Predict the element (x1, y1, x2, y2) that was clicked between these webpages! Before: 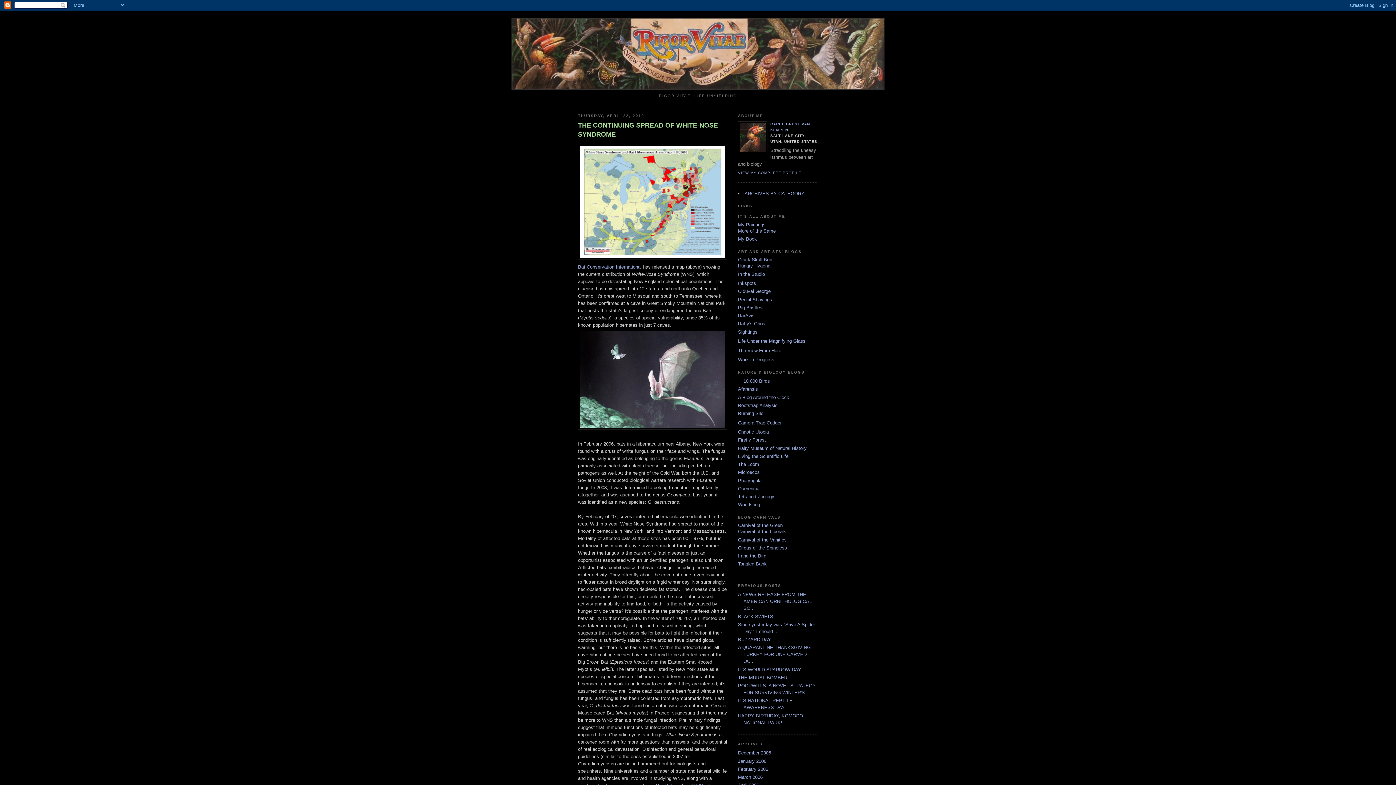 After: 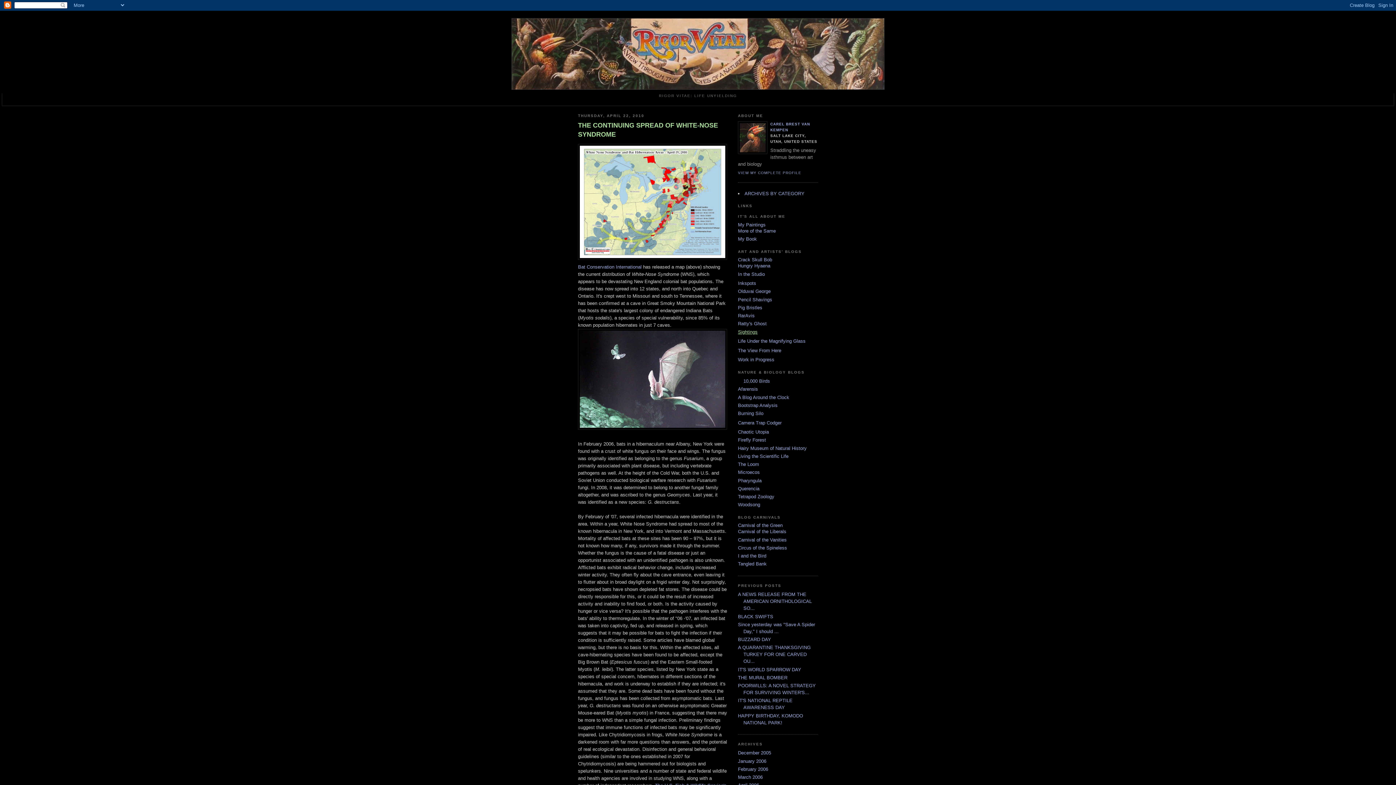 Action: label: Sightings bbox: (738, 329, 757, 334)